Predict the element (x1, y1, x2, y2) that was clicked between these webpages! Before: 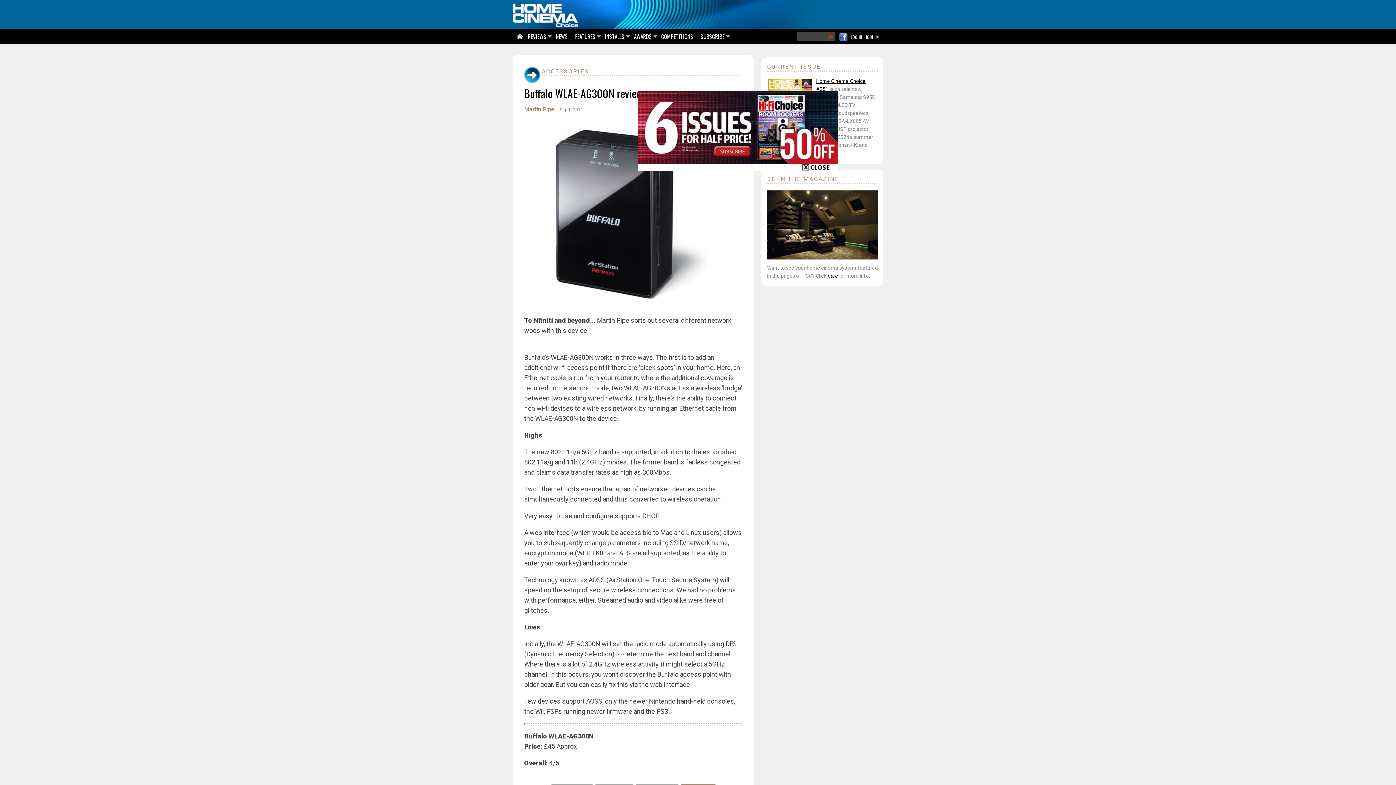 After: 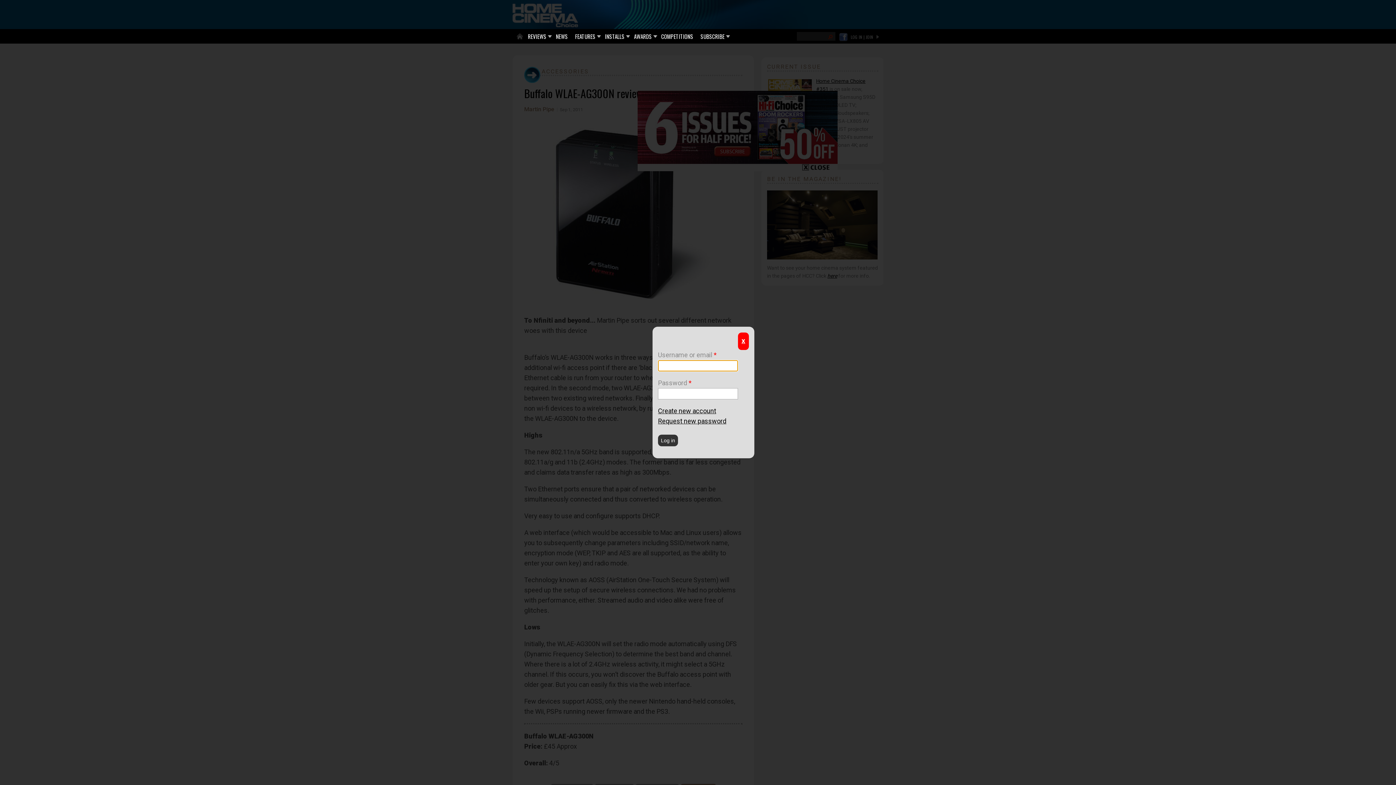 Action: bbox: (850, 32, 873, 40) label: LOG IN | JOIN